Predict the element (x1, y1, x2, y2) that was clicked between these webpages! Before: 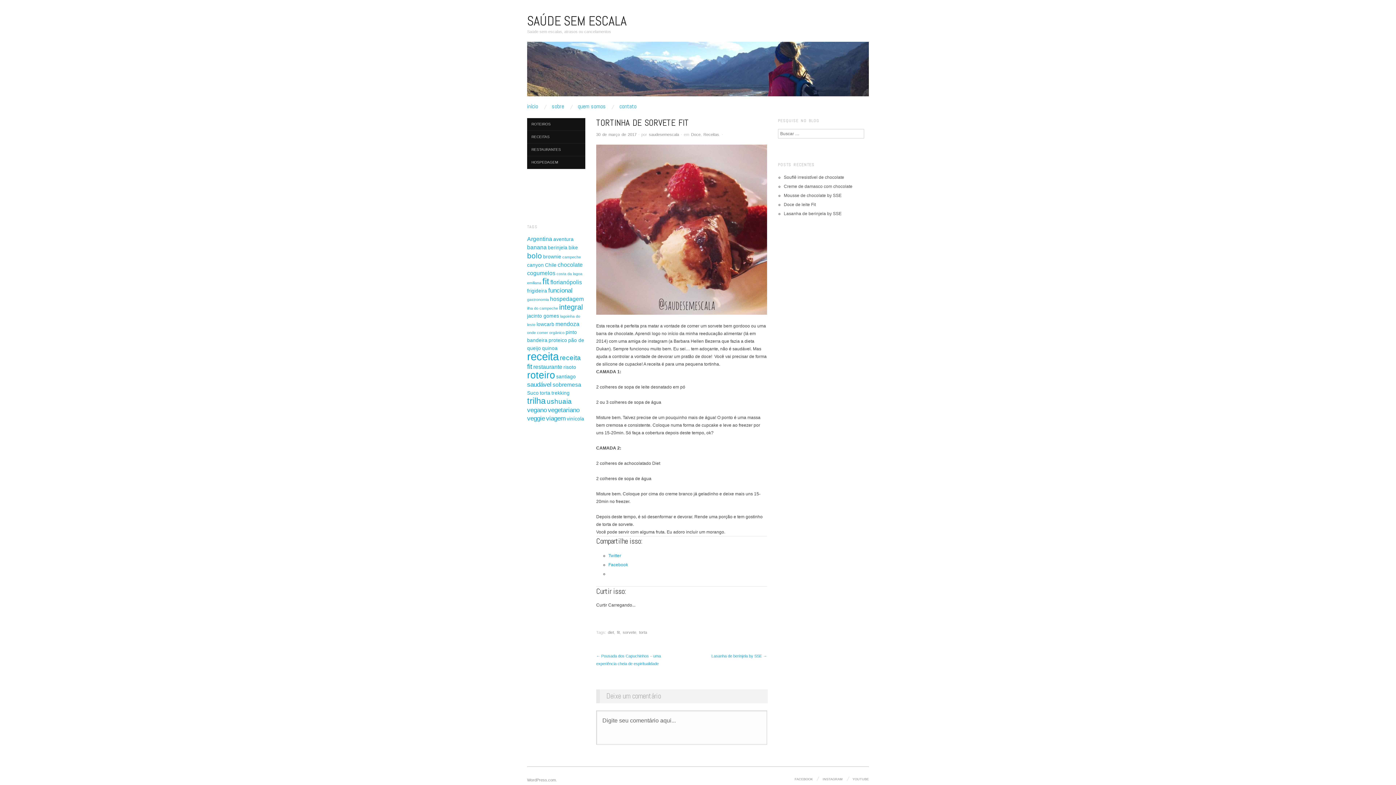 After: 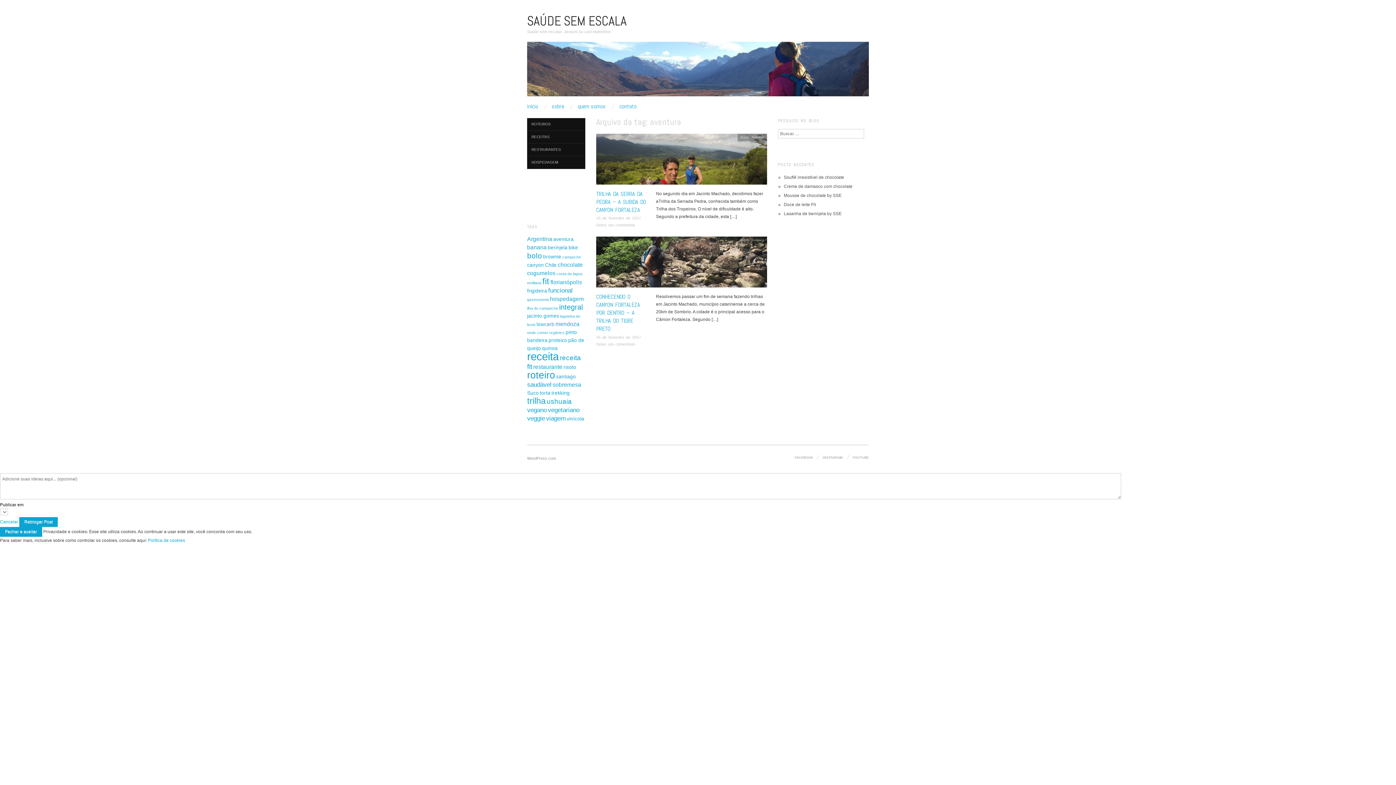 Action: label: aventura (2 itens) bbox: (553, 236, 573, 242)